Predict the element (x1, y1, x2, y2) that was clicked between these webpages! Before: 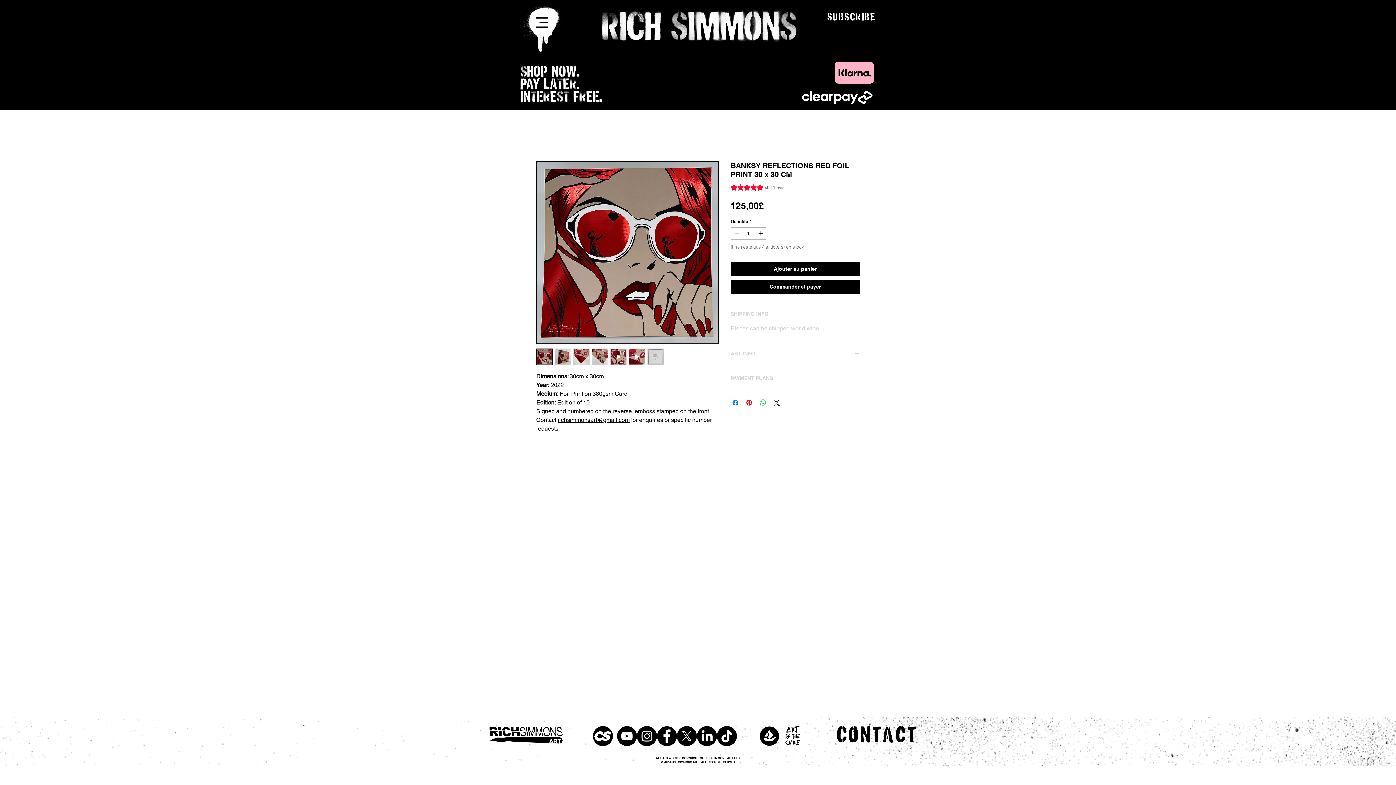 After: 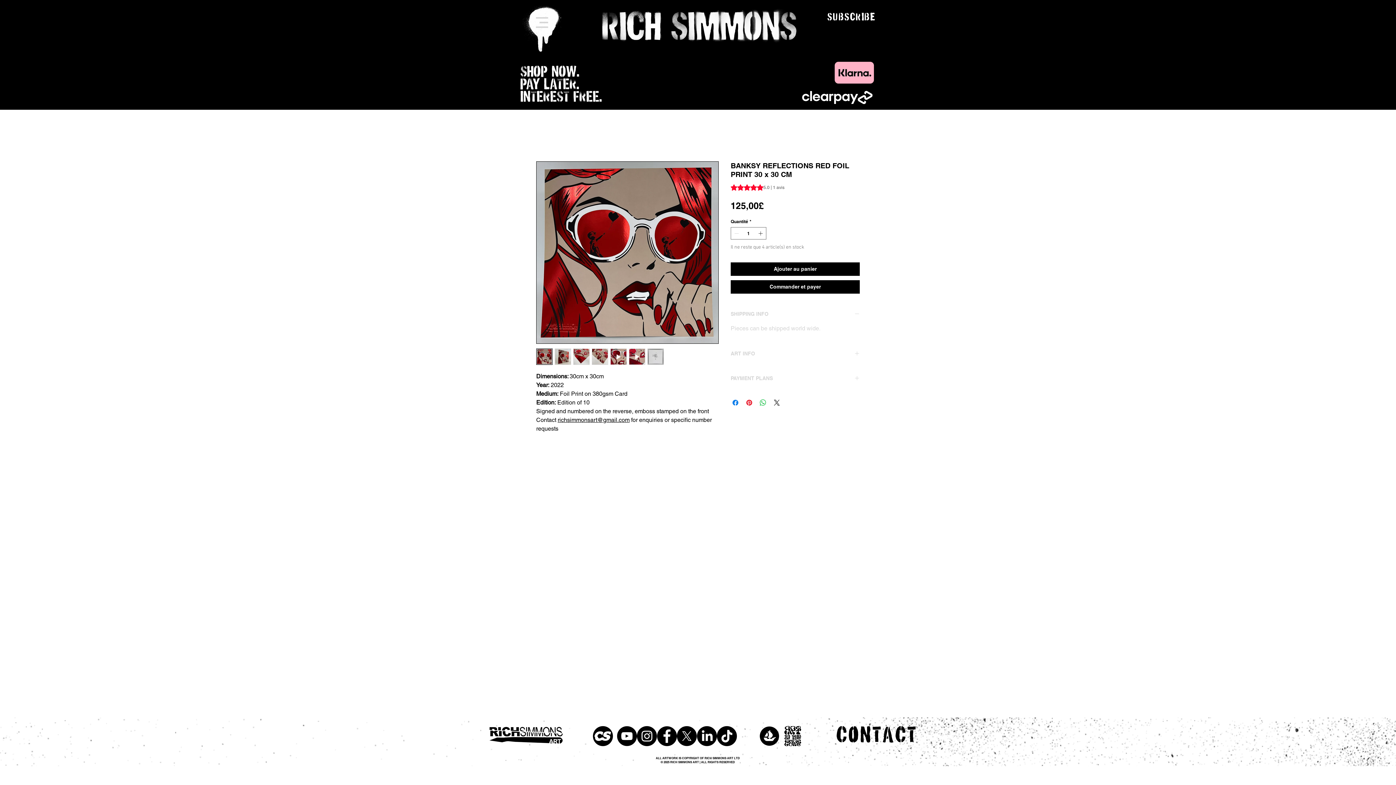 Action: label: Menu bbox: (528, 9, 556, 36)